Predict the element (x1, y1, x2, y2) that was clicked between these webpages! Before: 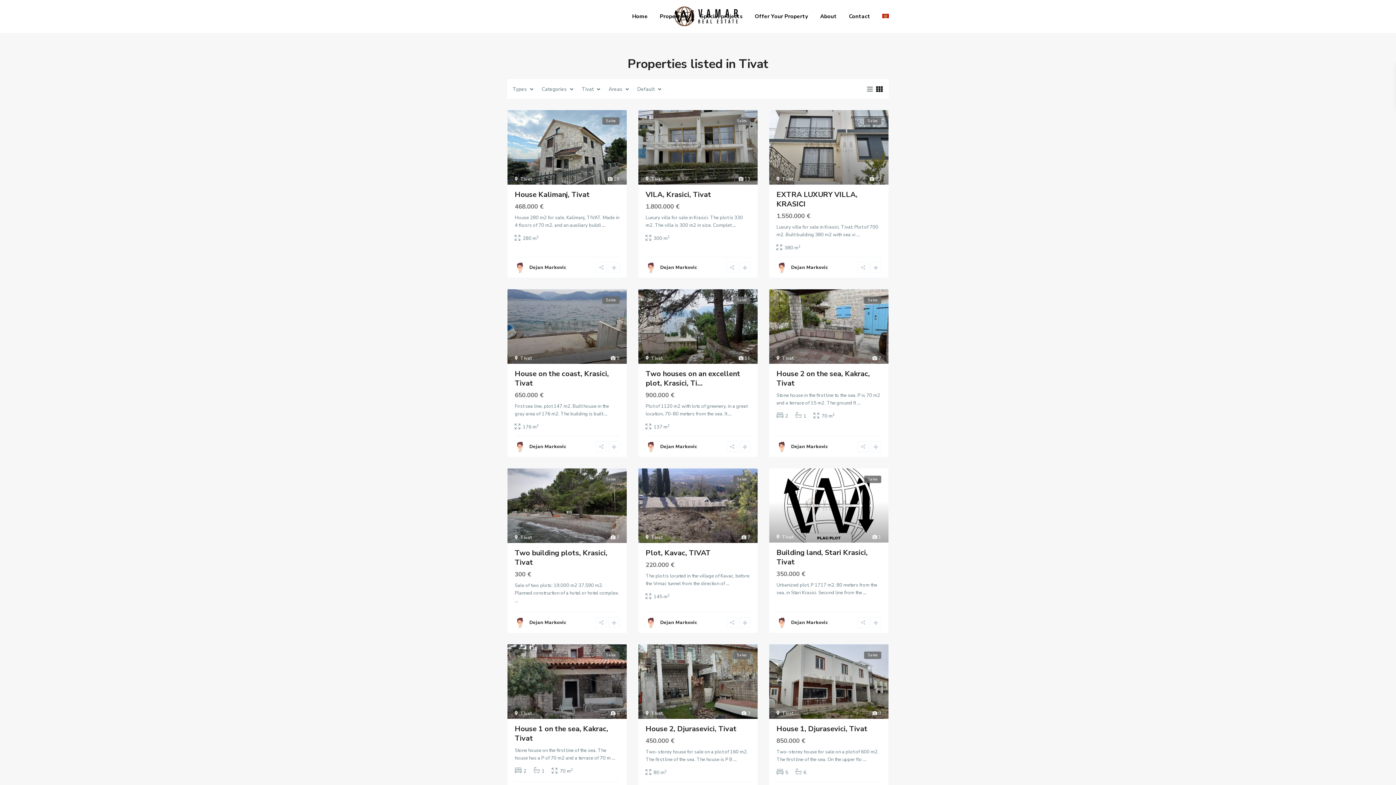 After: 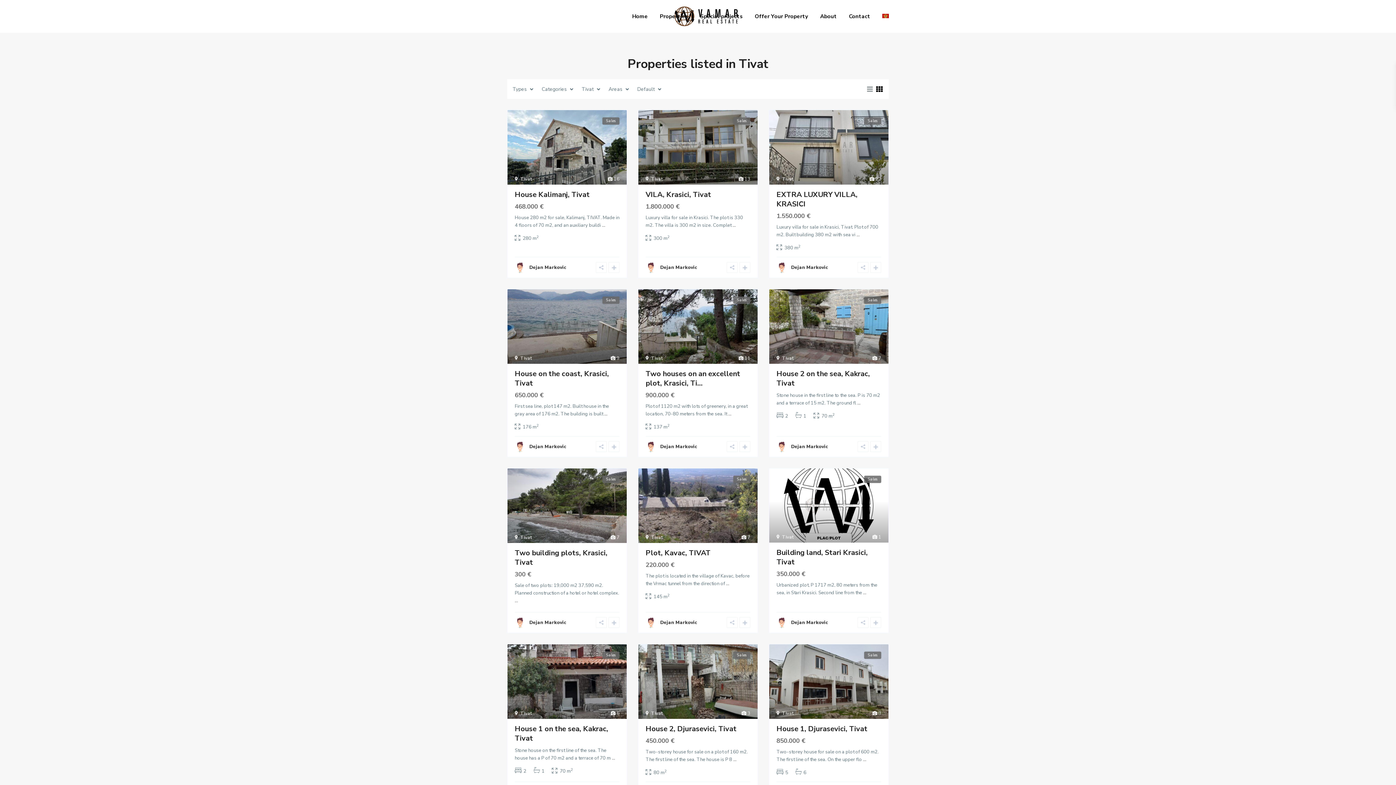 Action: bbox: (520, 534, 532, 541) label: Tivat